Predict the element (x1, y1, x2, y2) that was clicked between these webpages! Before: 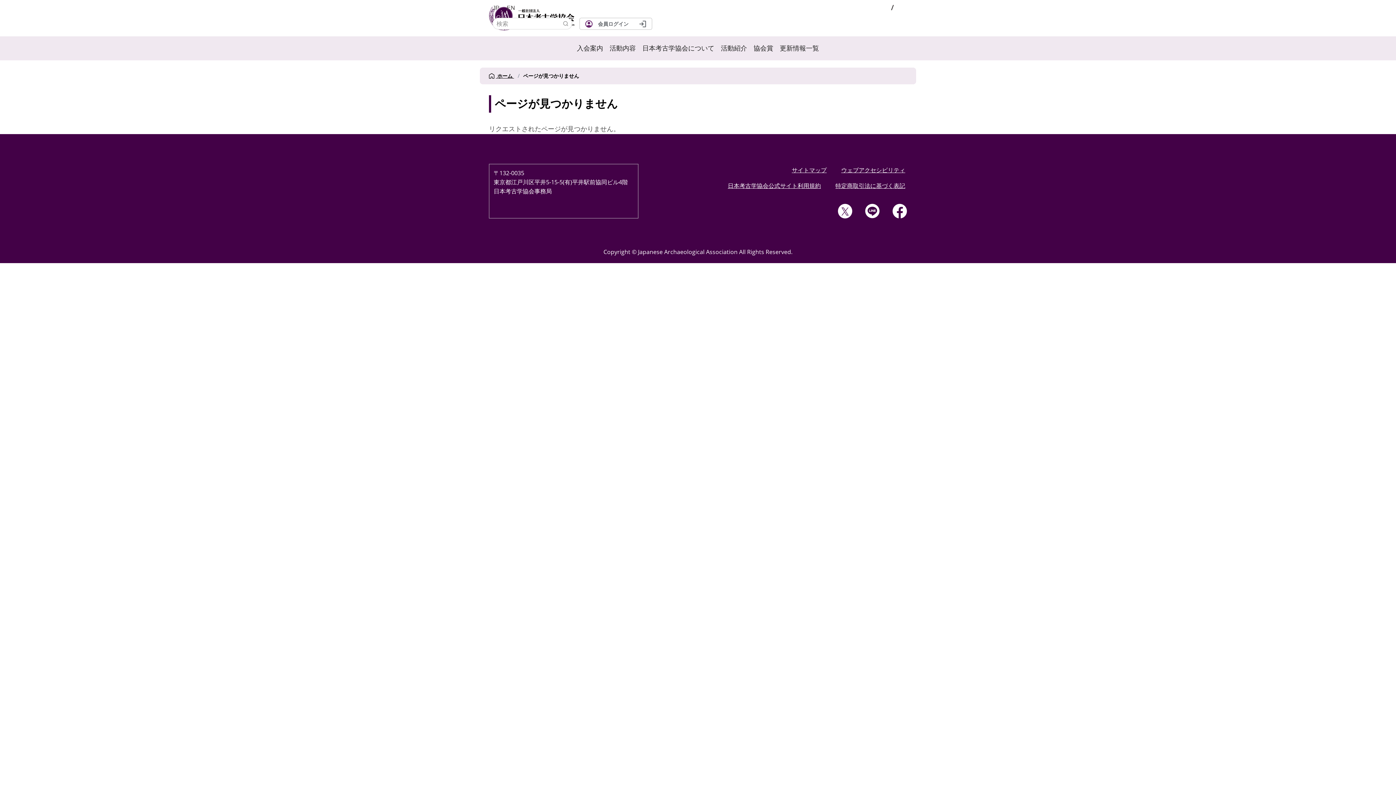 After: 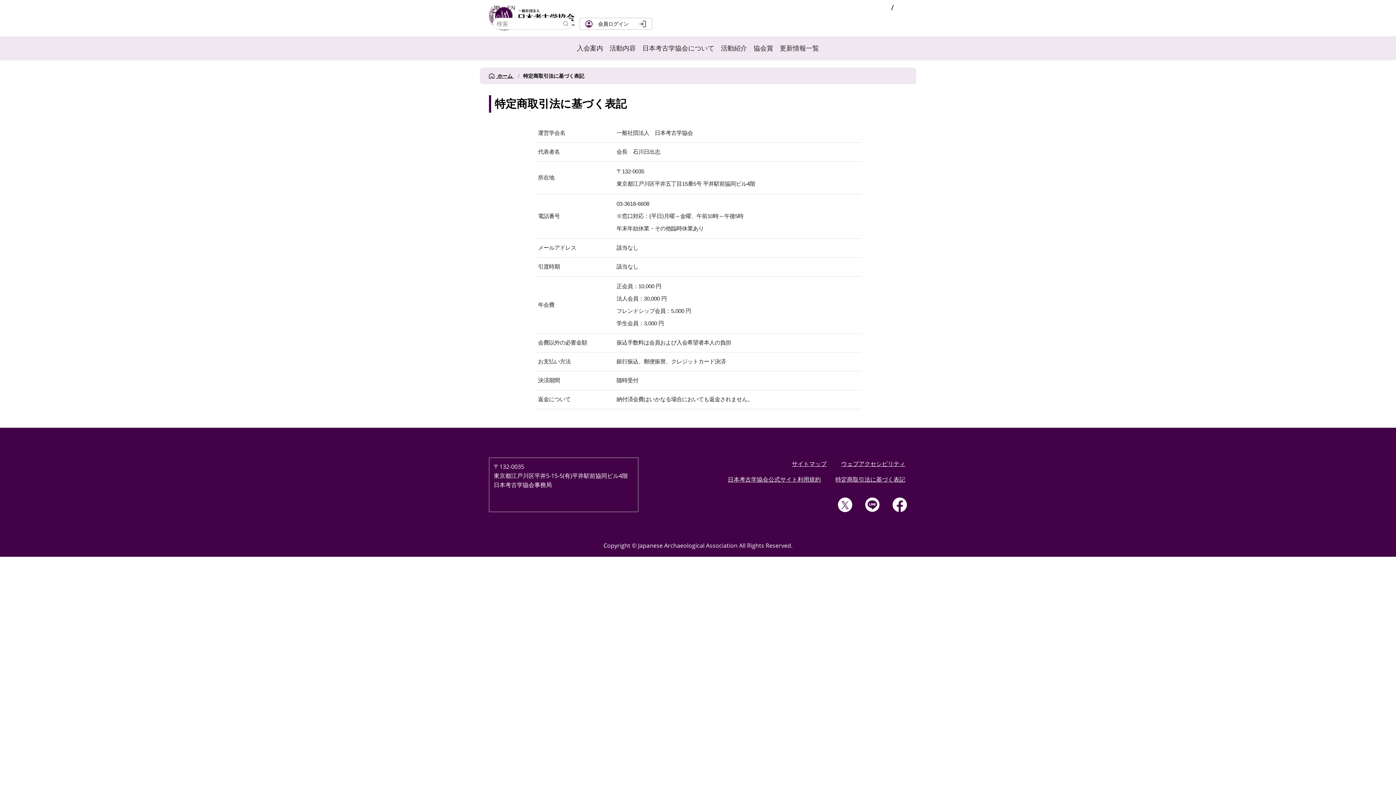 Action: bbox: (833, 180, 907, 191) label: 特定商取引法に基づく表記